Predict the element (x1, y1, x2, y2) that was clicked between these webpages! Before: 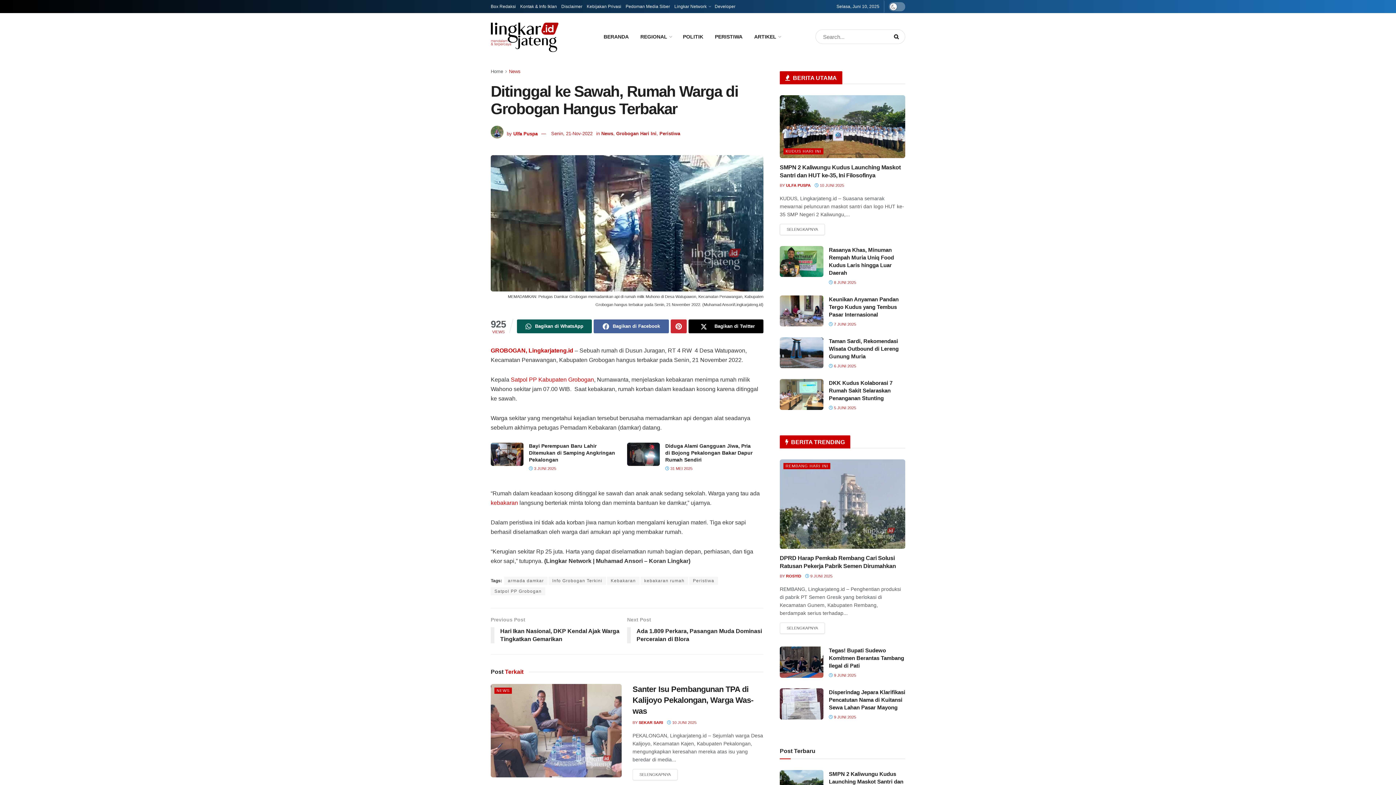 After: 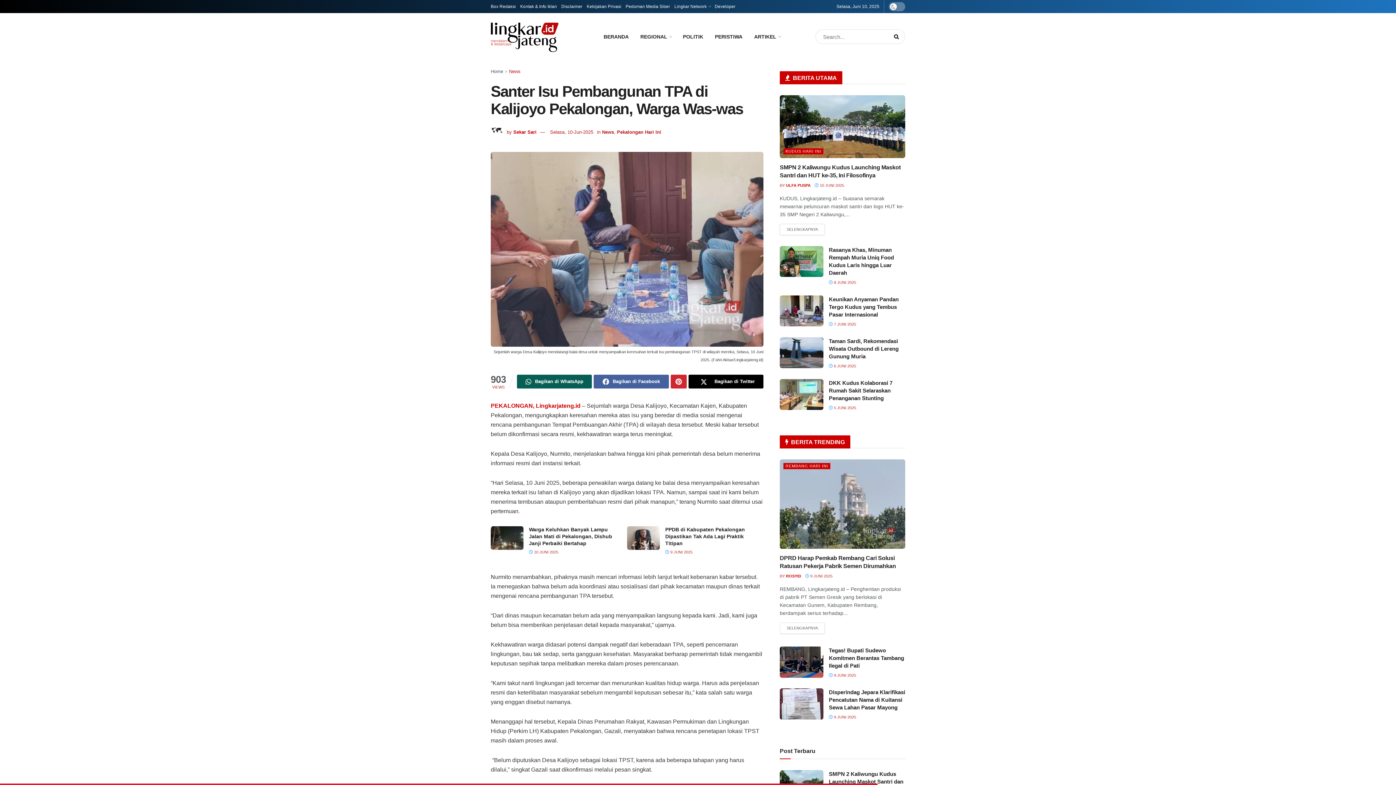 Action: label:  10 JUNI 2025 bbox: (667, 720, 696, 725)